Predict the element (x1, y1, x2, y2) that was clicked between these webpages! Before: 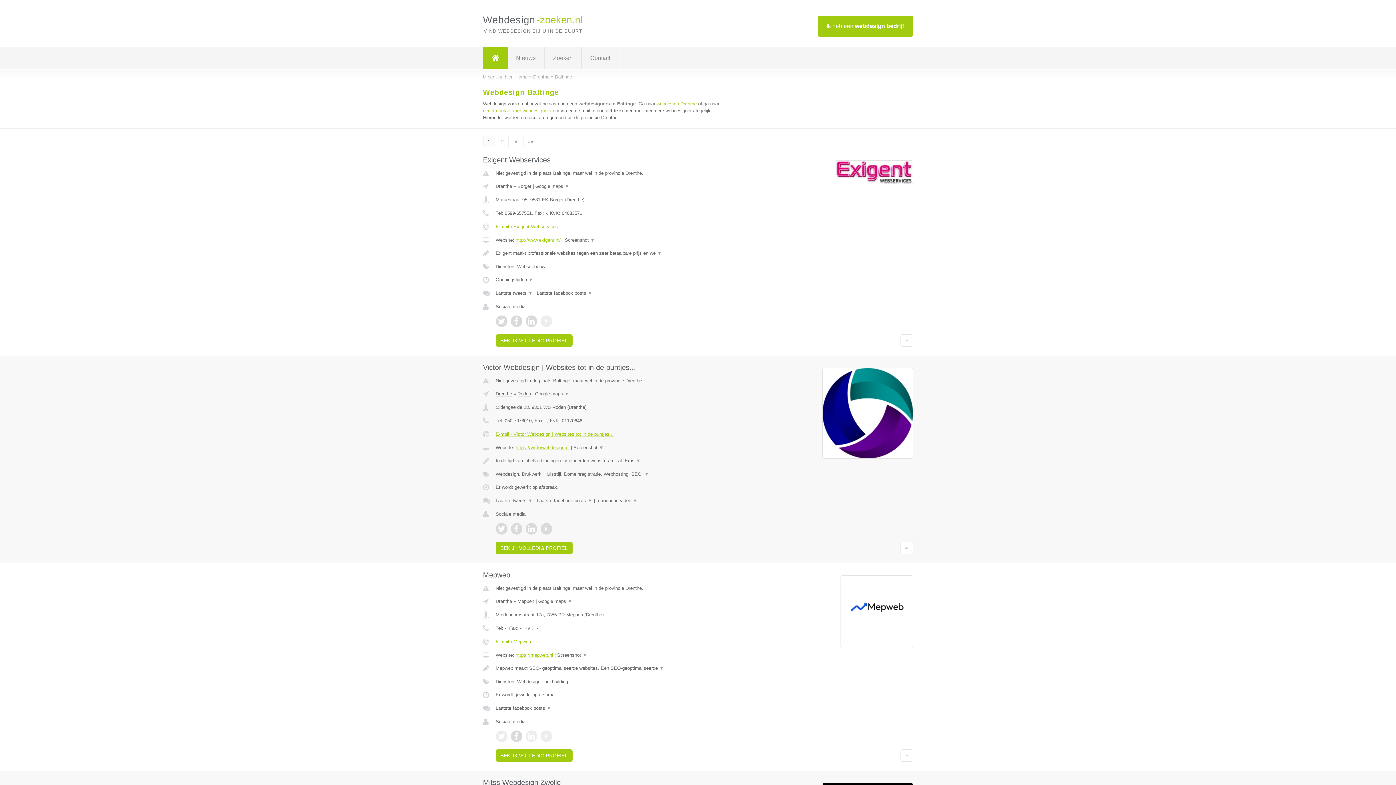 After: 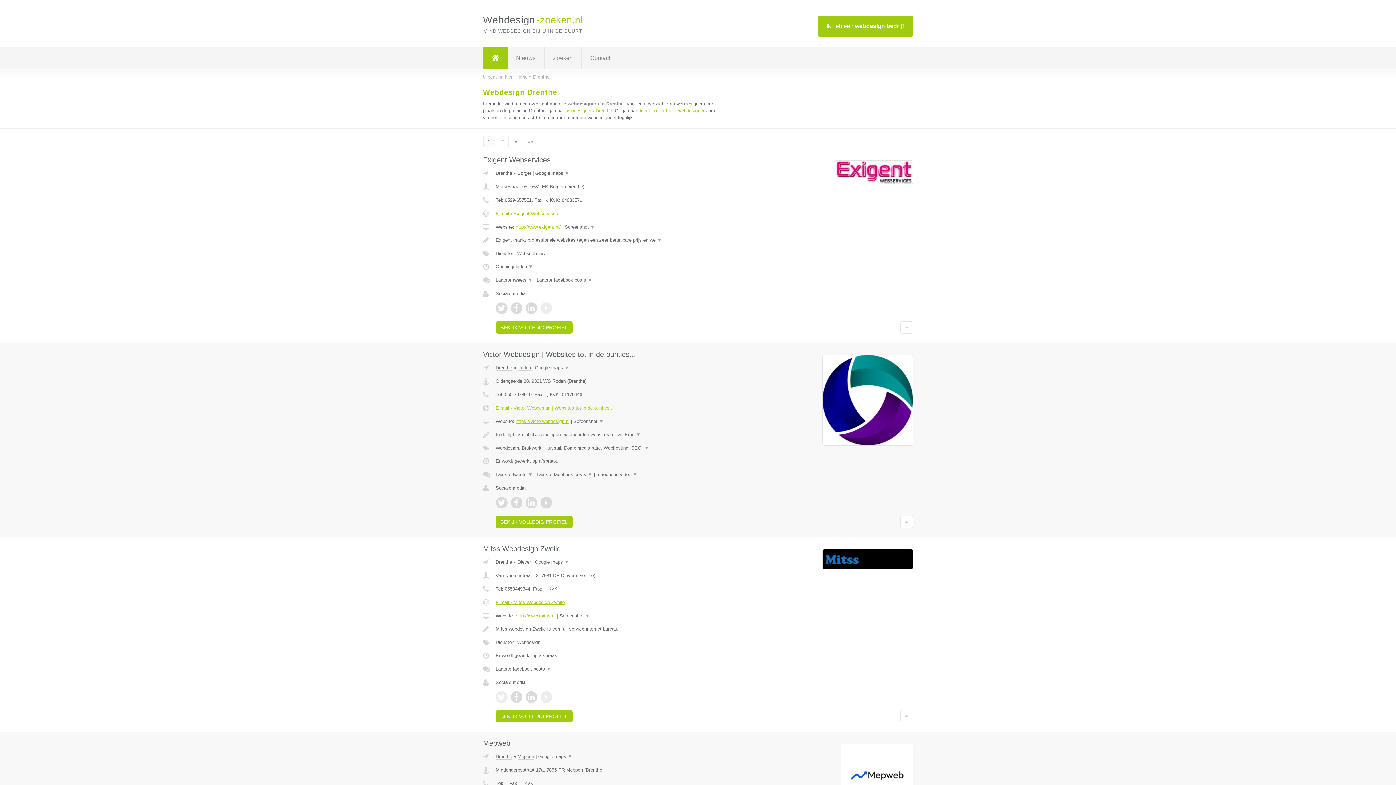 Action: label: Drenthe bbox: (533, 74, 549, 79)